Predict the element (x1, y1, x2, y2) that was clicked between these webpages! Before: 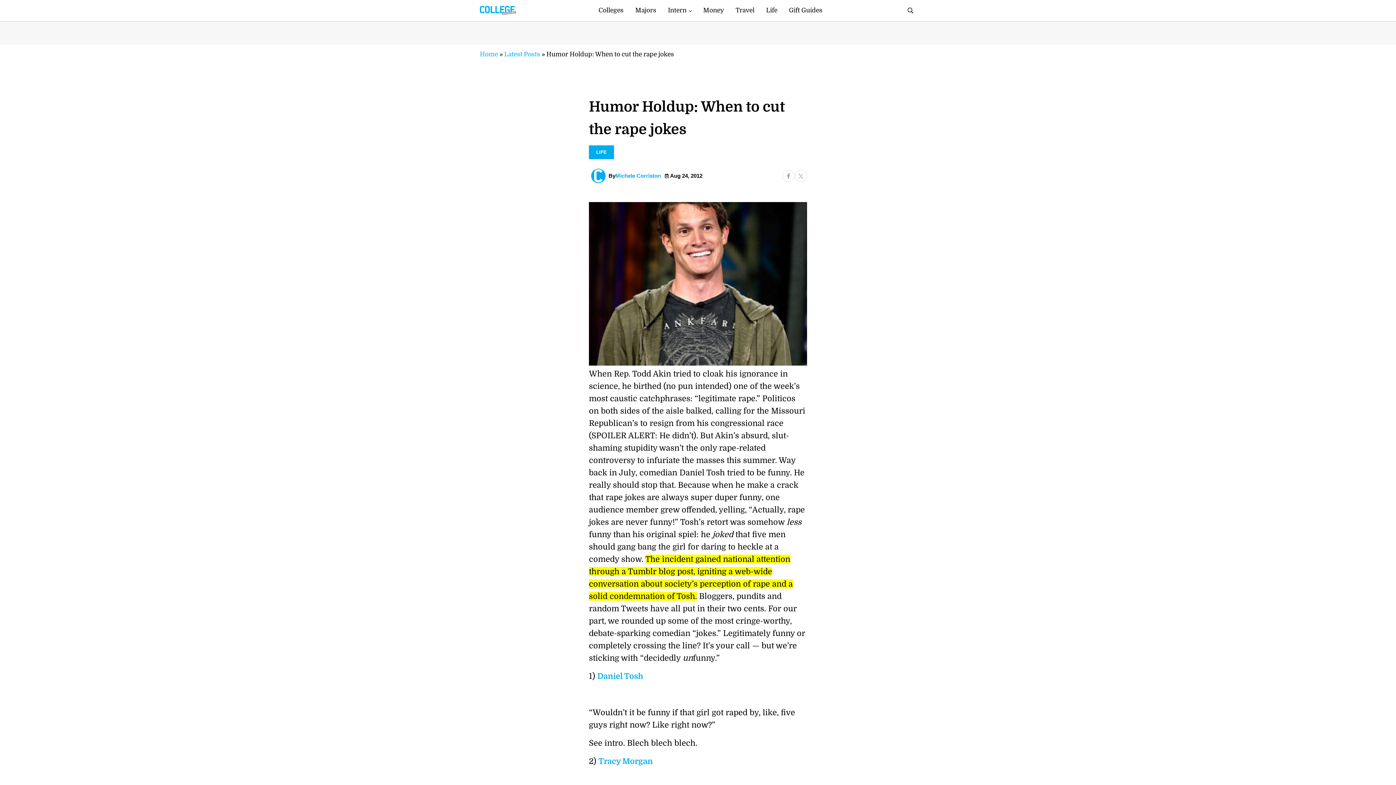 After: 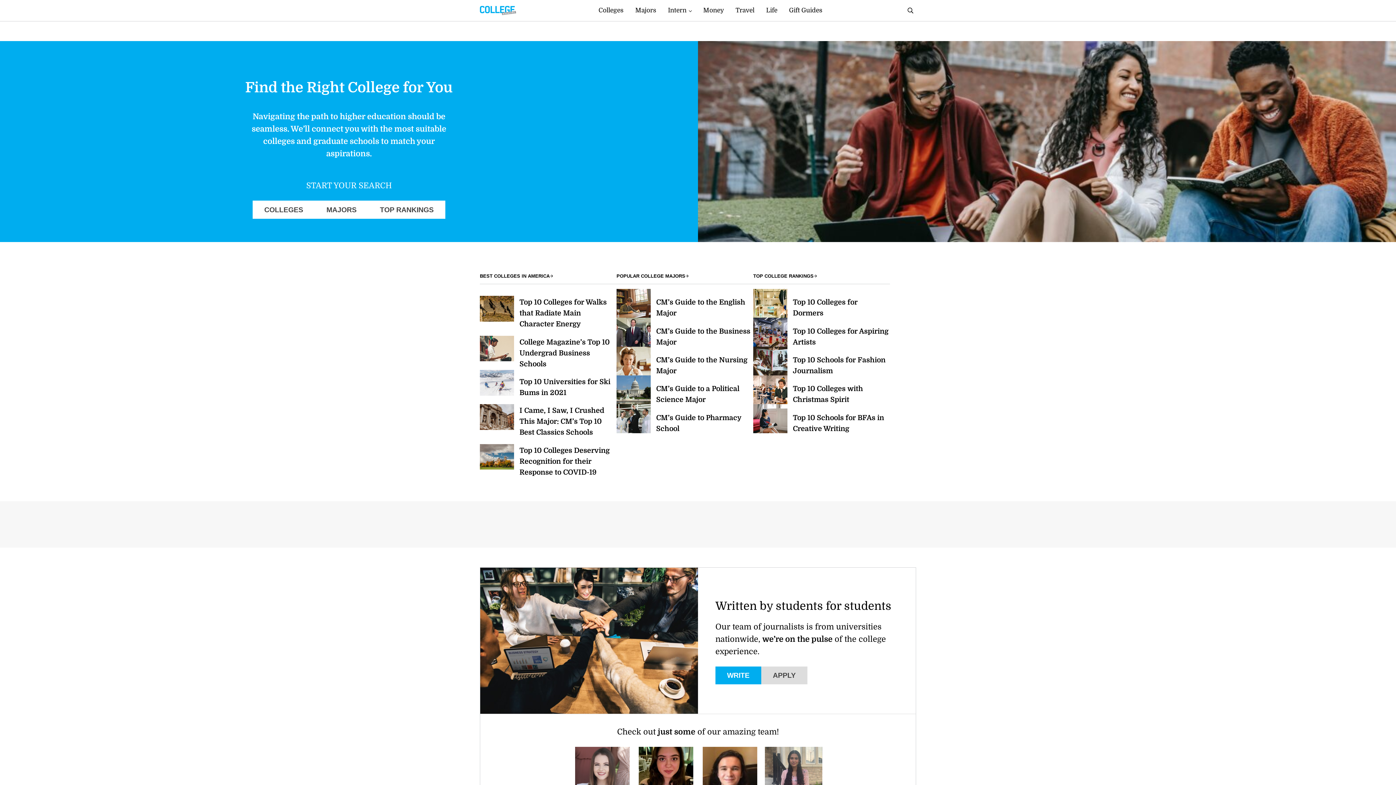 Action: bbox: (480, 5, 516, 15)